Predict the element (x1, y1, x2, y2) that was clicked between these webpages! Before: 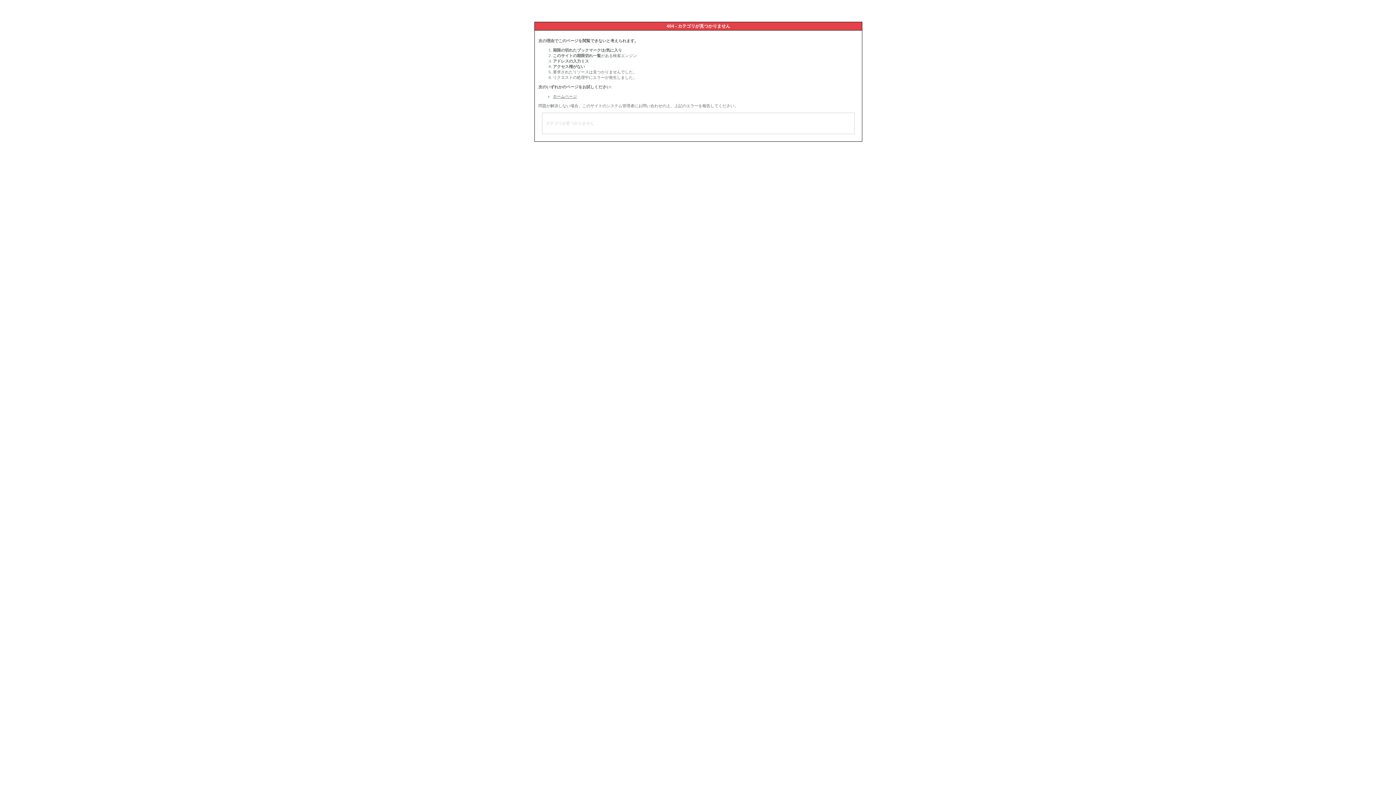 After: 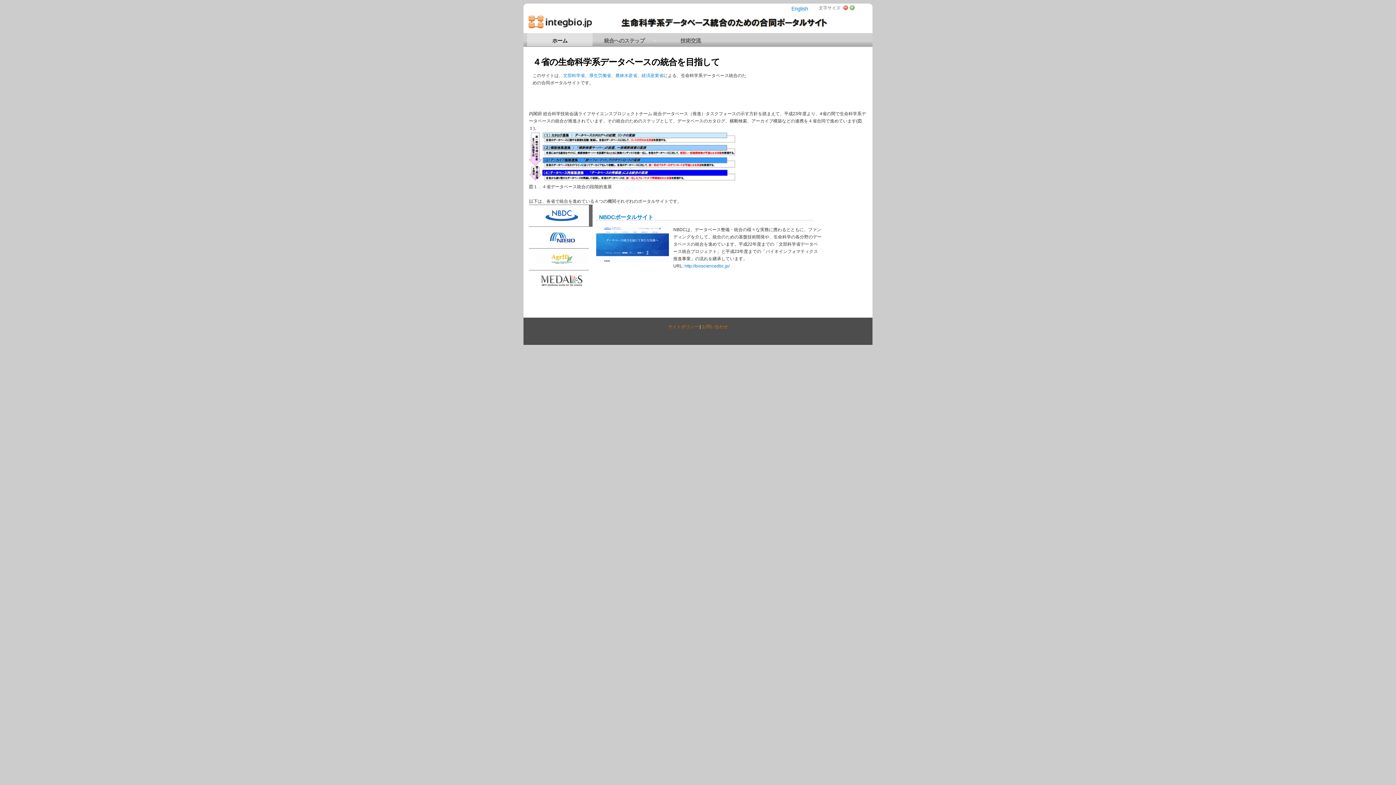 Action: label: ホームページ bbox: (553, 94, 577, 98)